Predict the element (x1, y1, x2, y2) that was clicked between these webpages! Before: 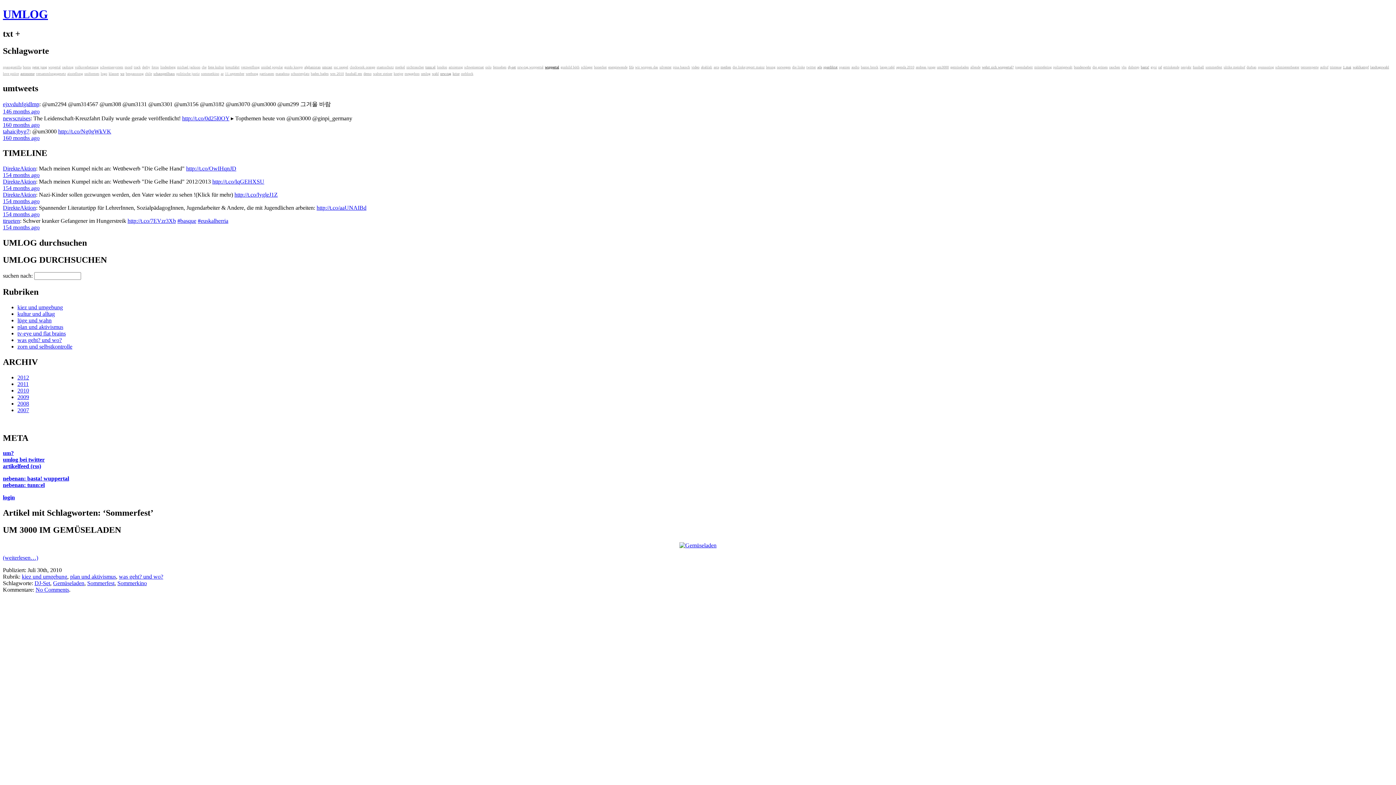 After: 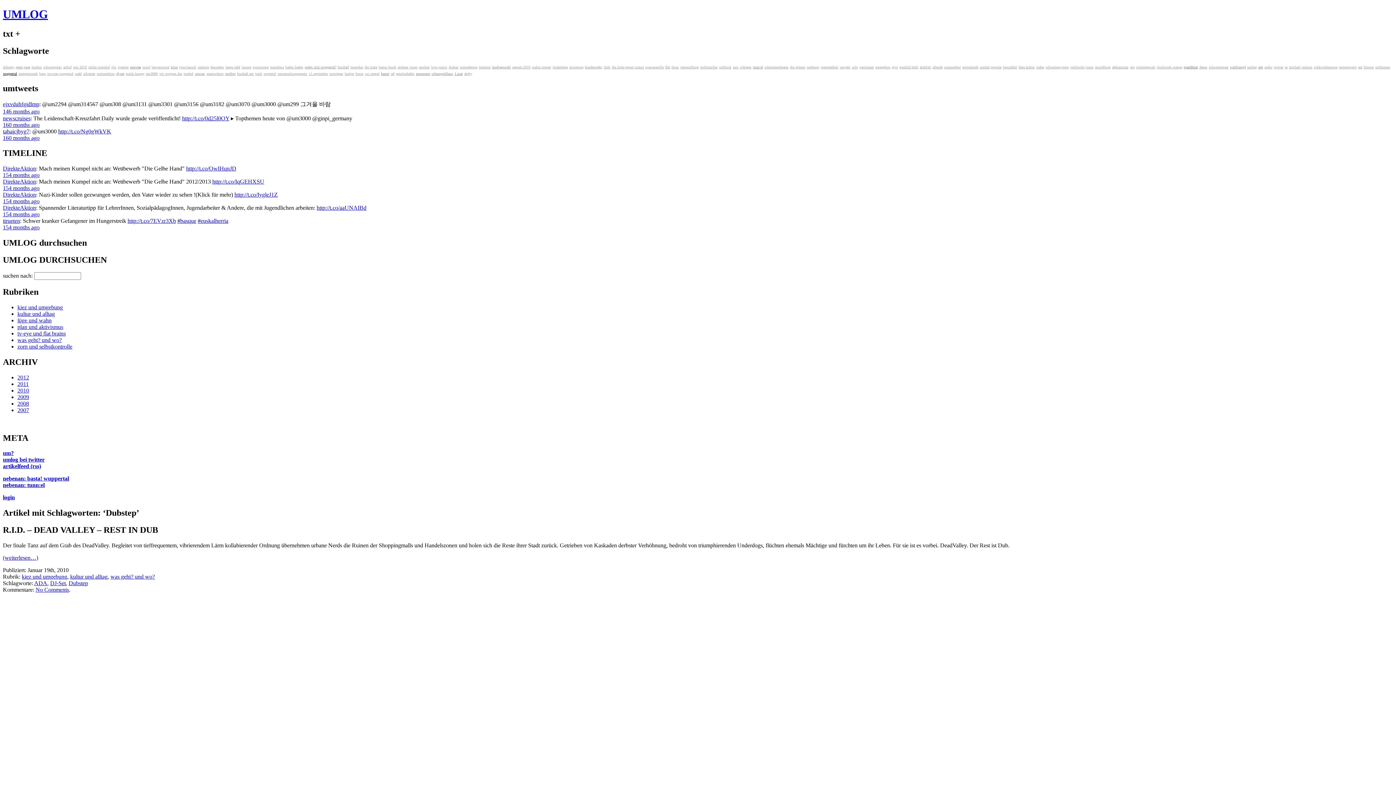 Action: label: dubstep bbox: (1128, 64, 1139, 68)